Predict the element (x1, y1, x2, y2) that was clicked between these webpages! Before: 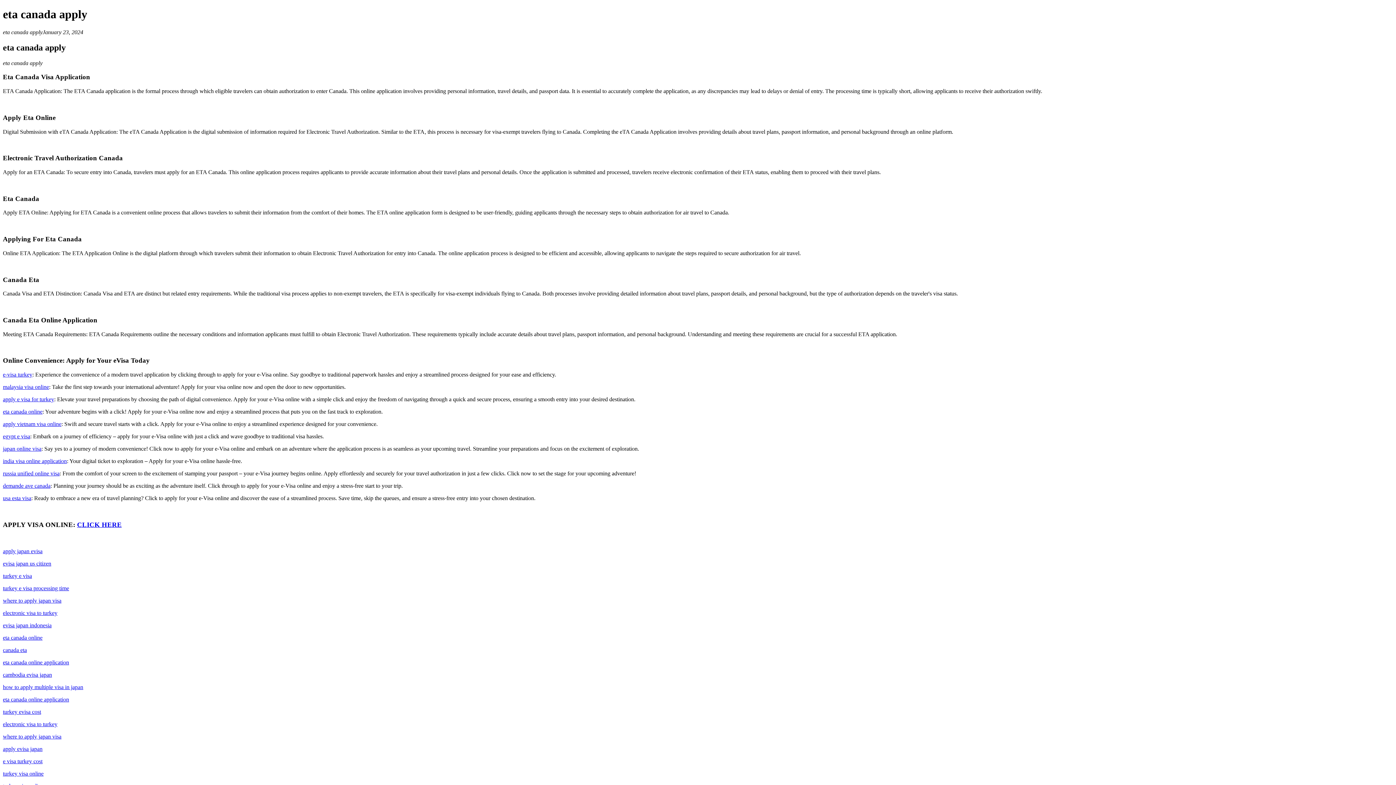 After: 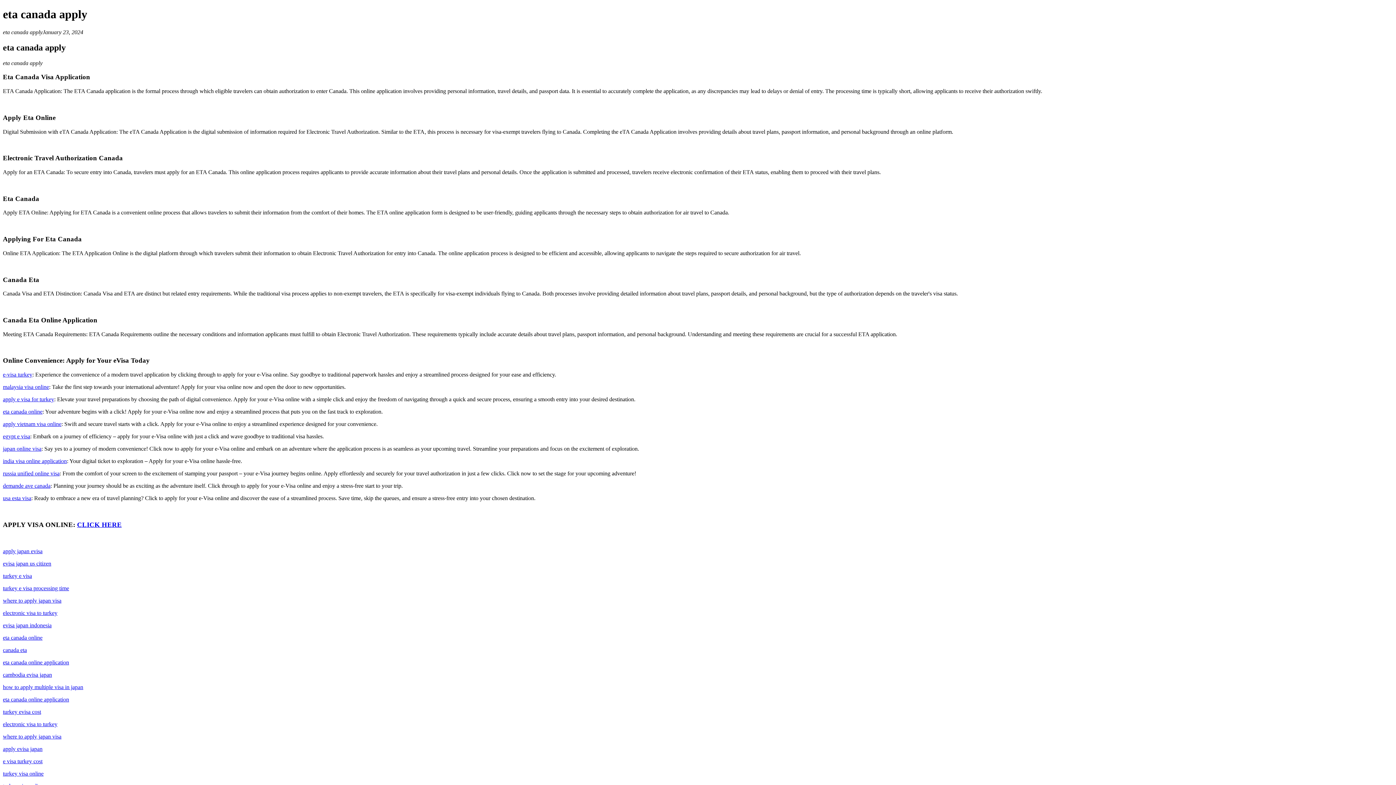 Action: label: turkey visa online bbox: (2, 770, 43, 776)